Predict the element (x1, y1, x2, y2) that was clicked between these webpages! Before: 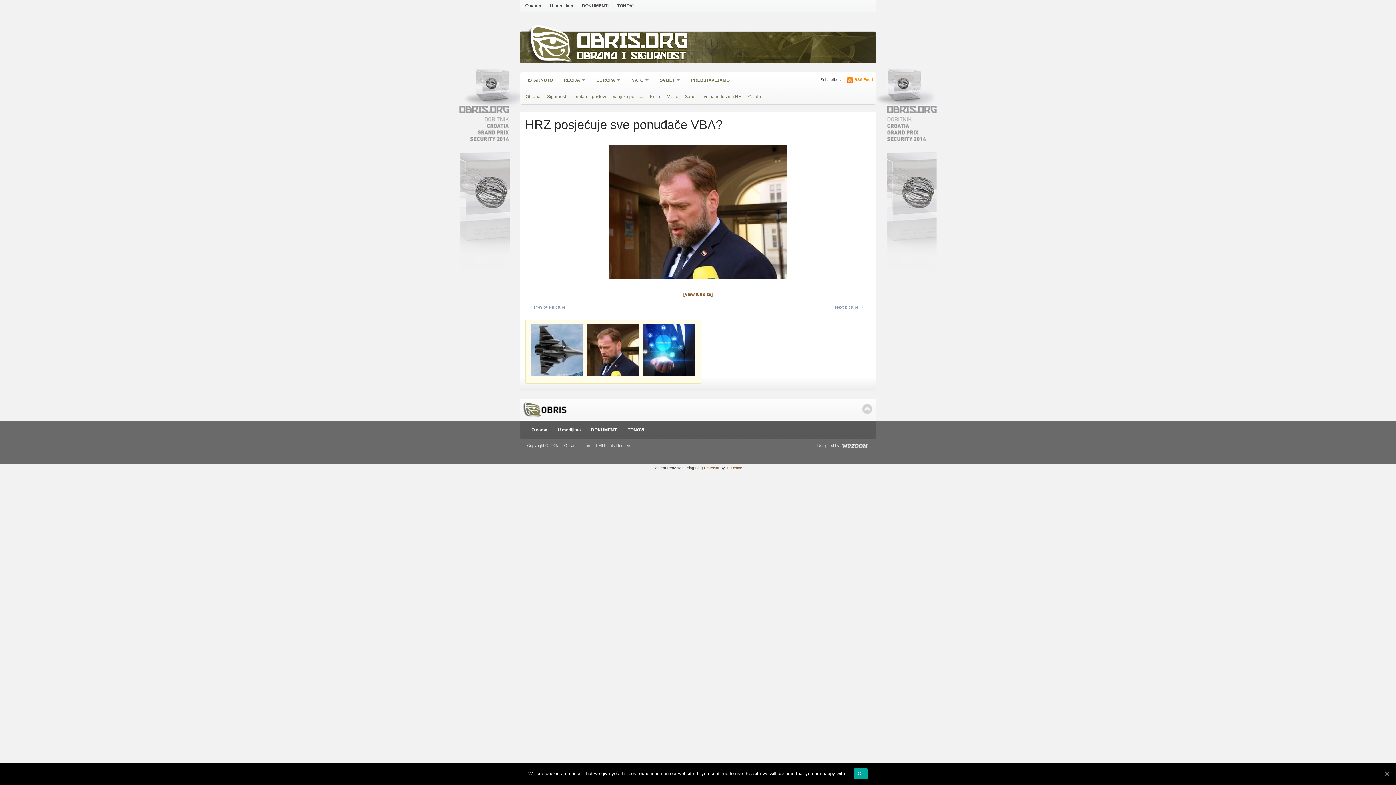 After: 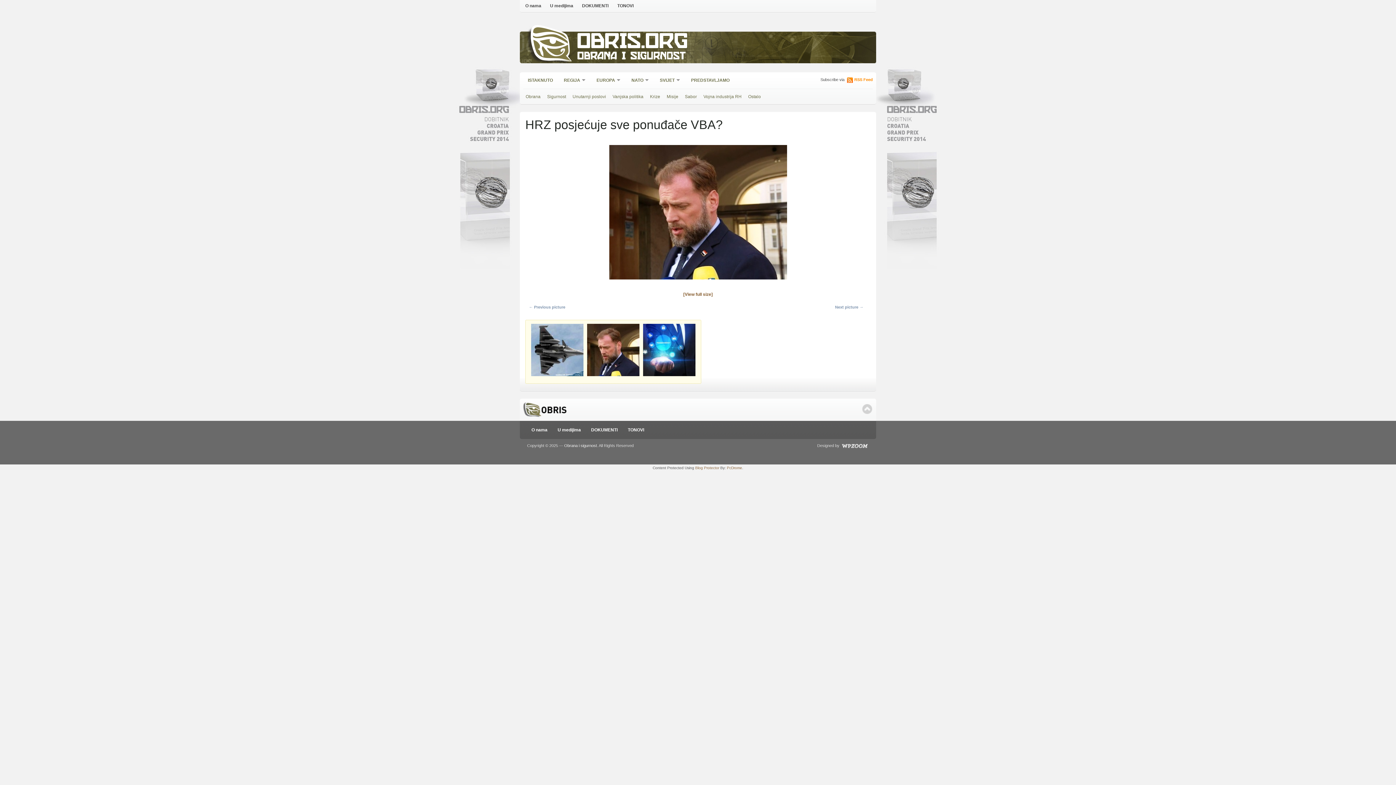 Action: label: Ok bbox: (1383, 770, 1390, 777)